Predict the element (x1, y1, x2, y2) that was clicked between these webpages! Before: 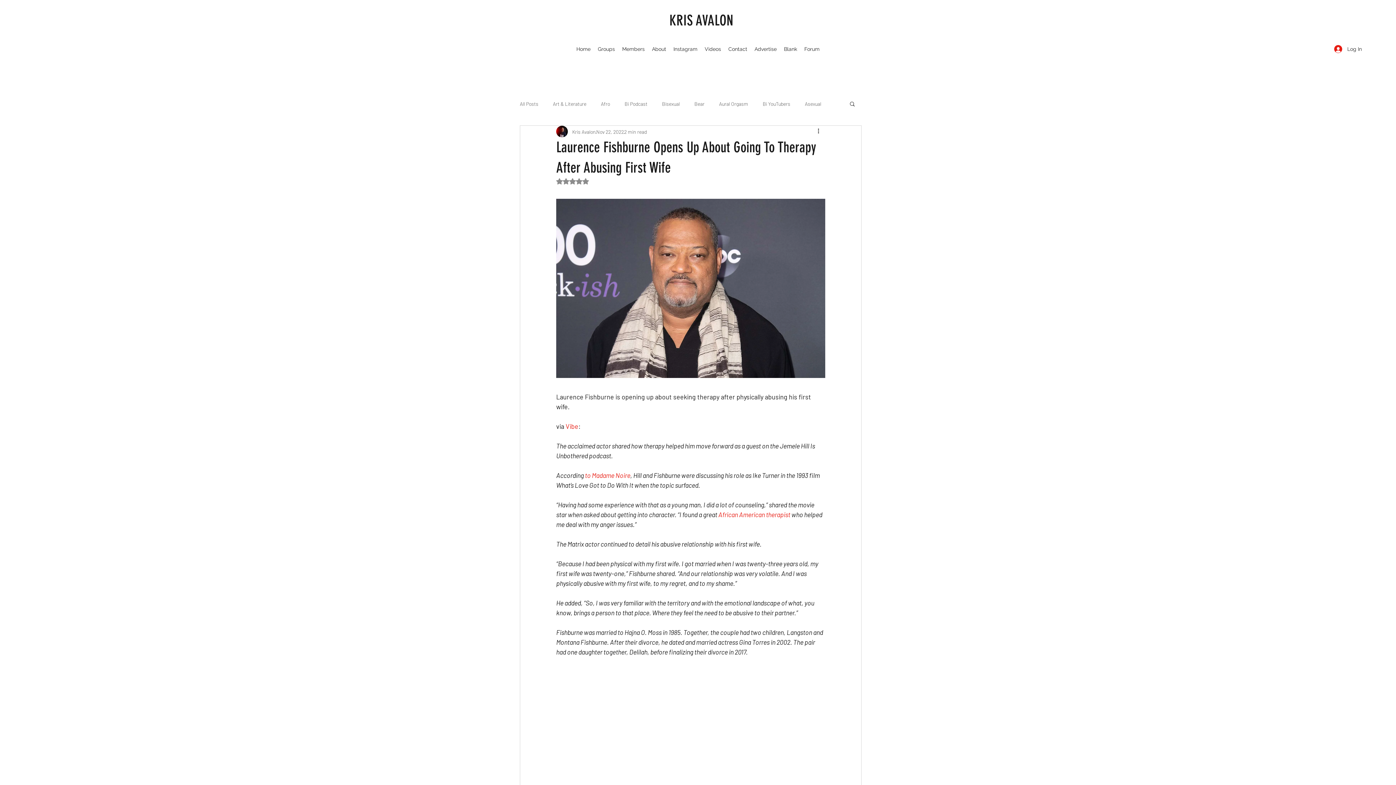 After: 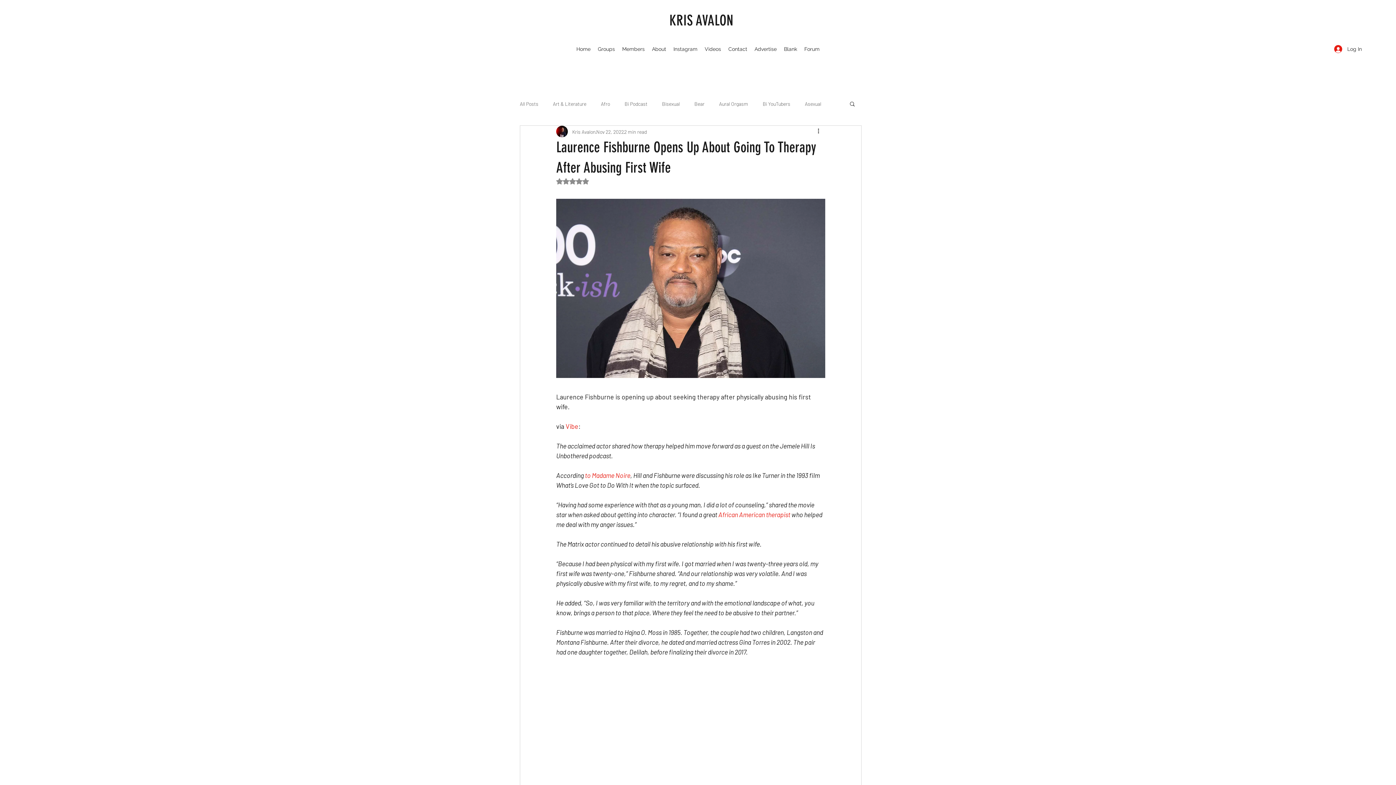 Action: label: Search bbox: (849, 100, 856, 106)